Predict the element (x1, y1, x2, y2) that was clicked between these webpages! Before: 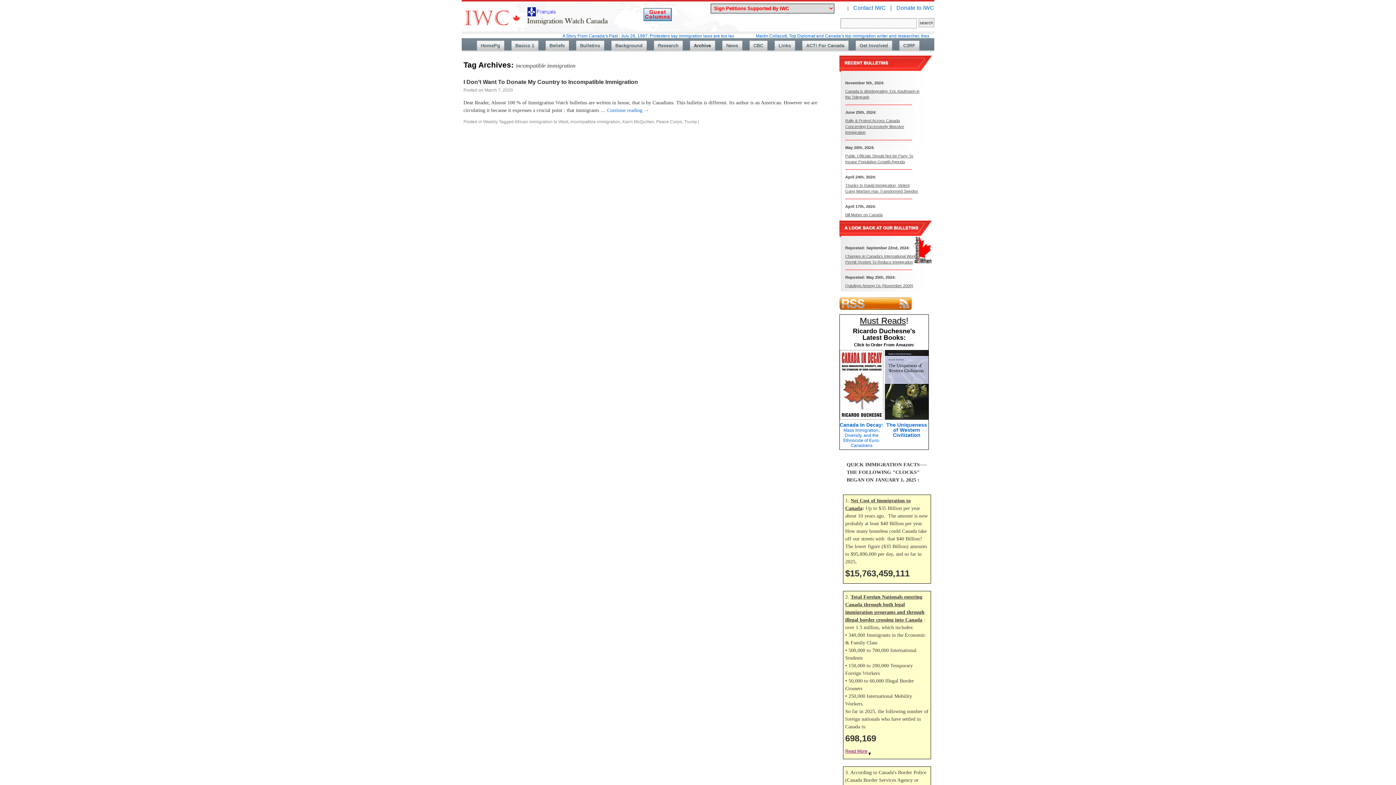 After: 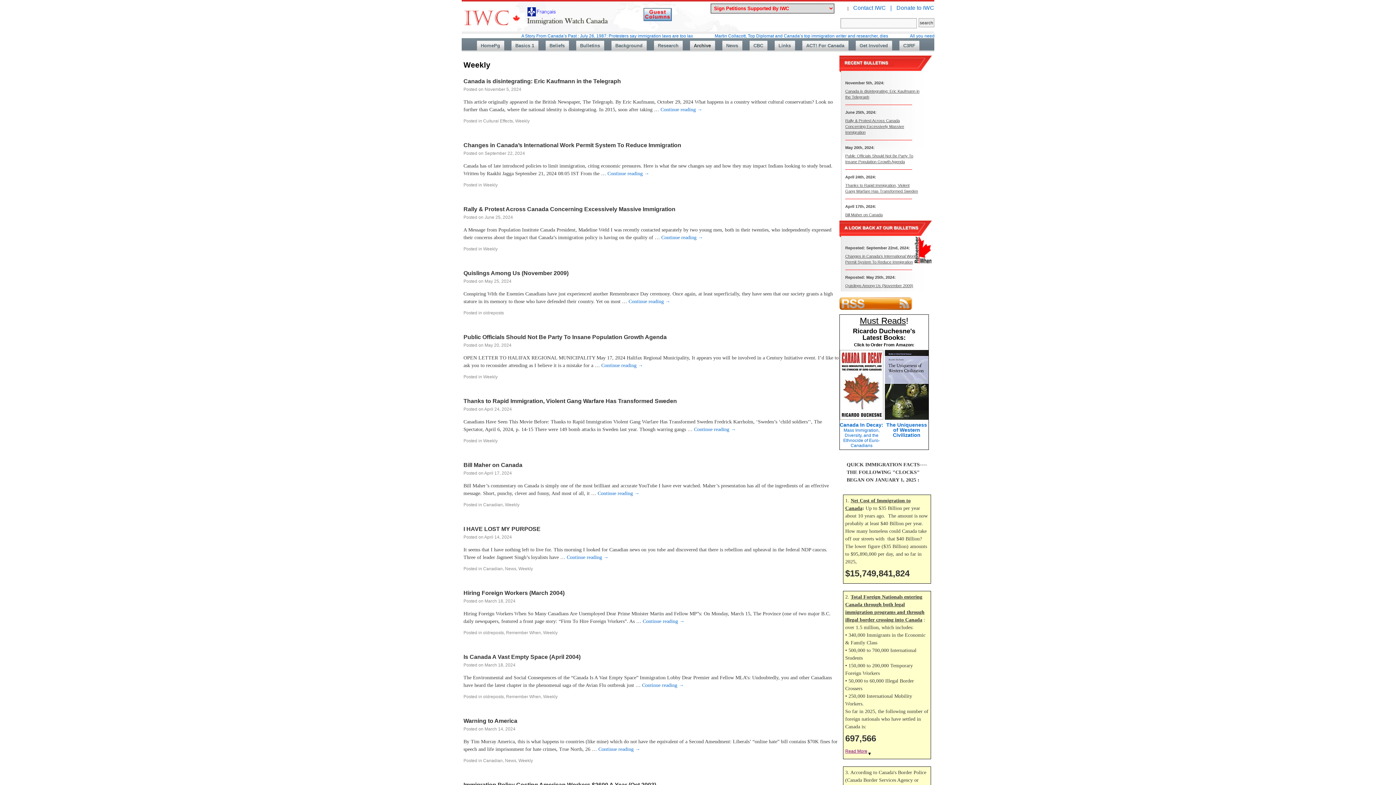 Action: bbox: (483, 119, 497, 124) label: Weekly